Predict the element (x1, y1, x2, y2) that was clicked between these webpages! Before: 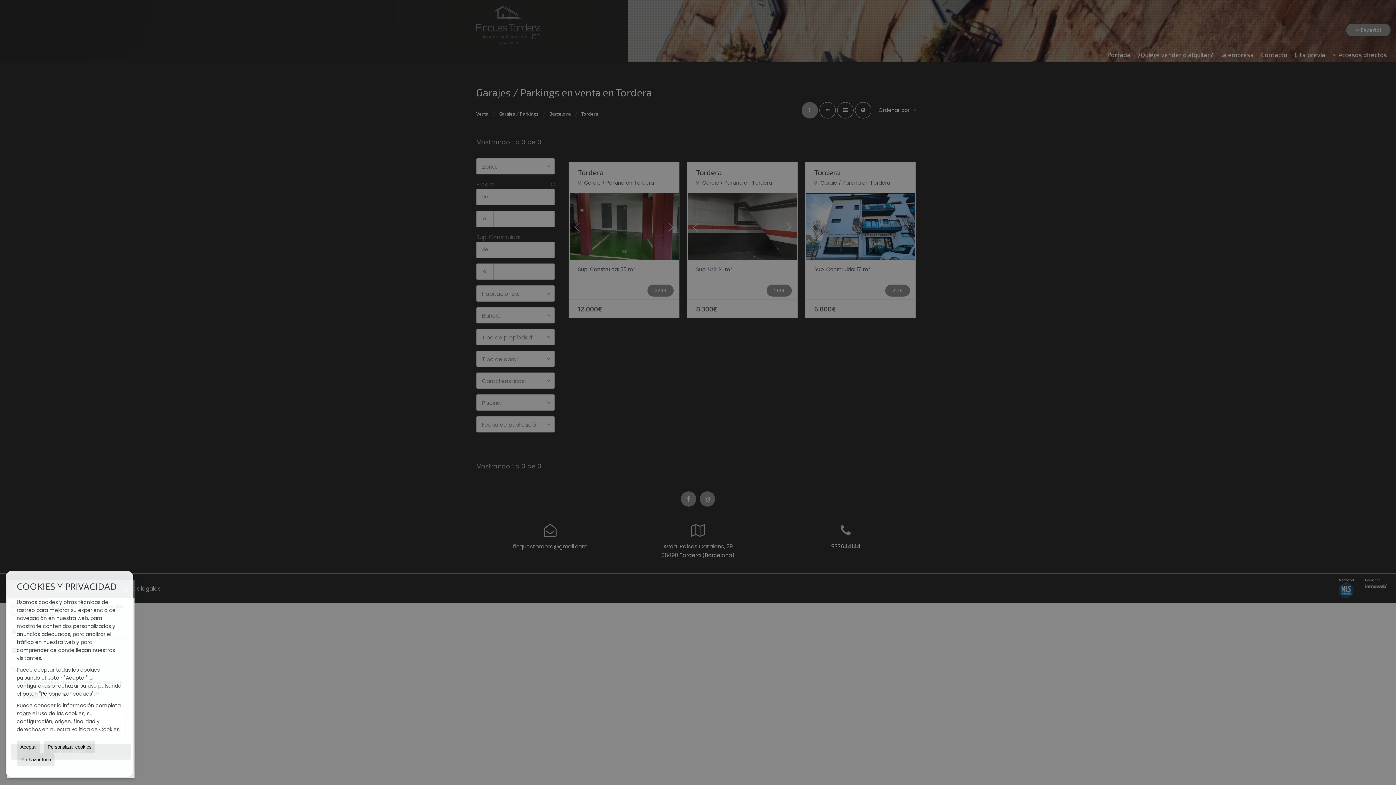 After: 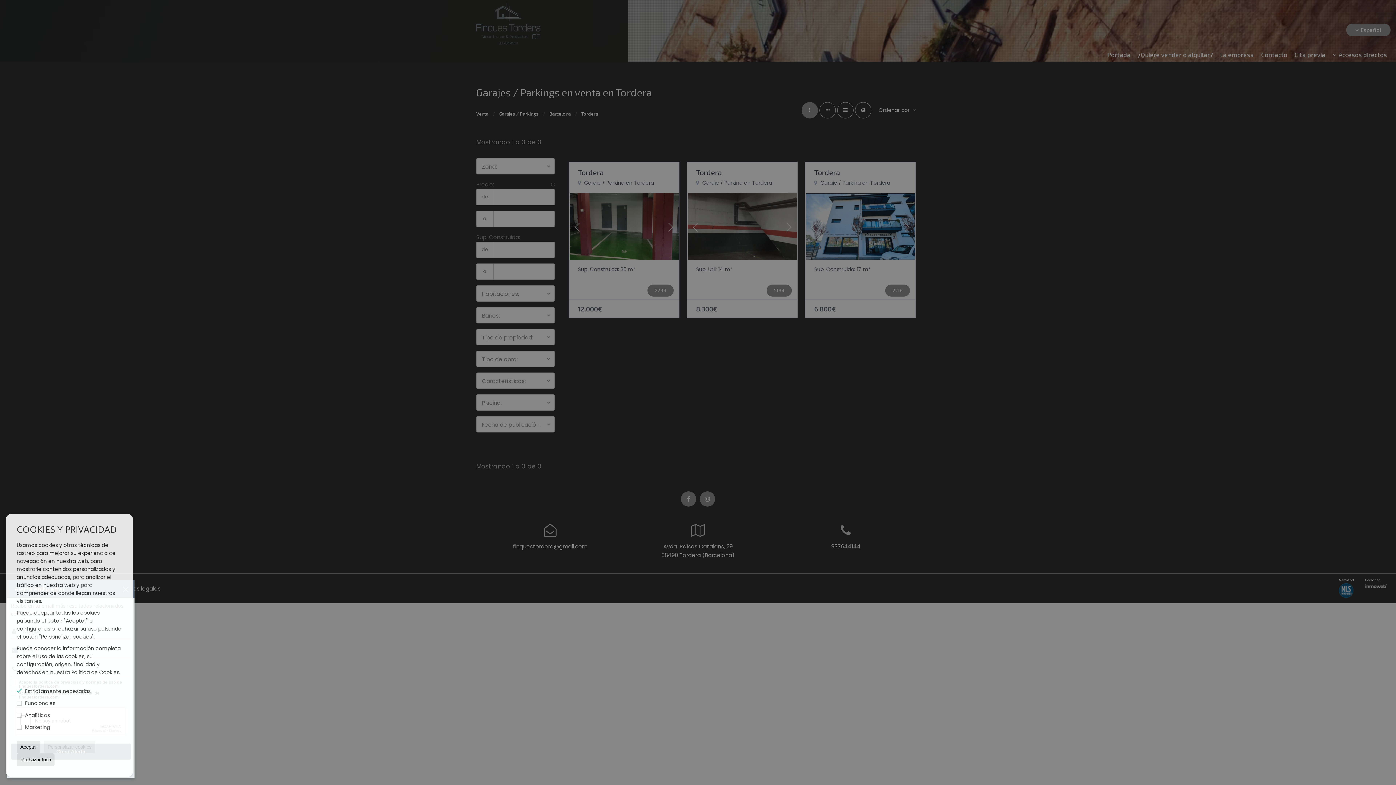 Action: label: Personalizar cookies bbox: (44, 741, 95, 753)